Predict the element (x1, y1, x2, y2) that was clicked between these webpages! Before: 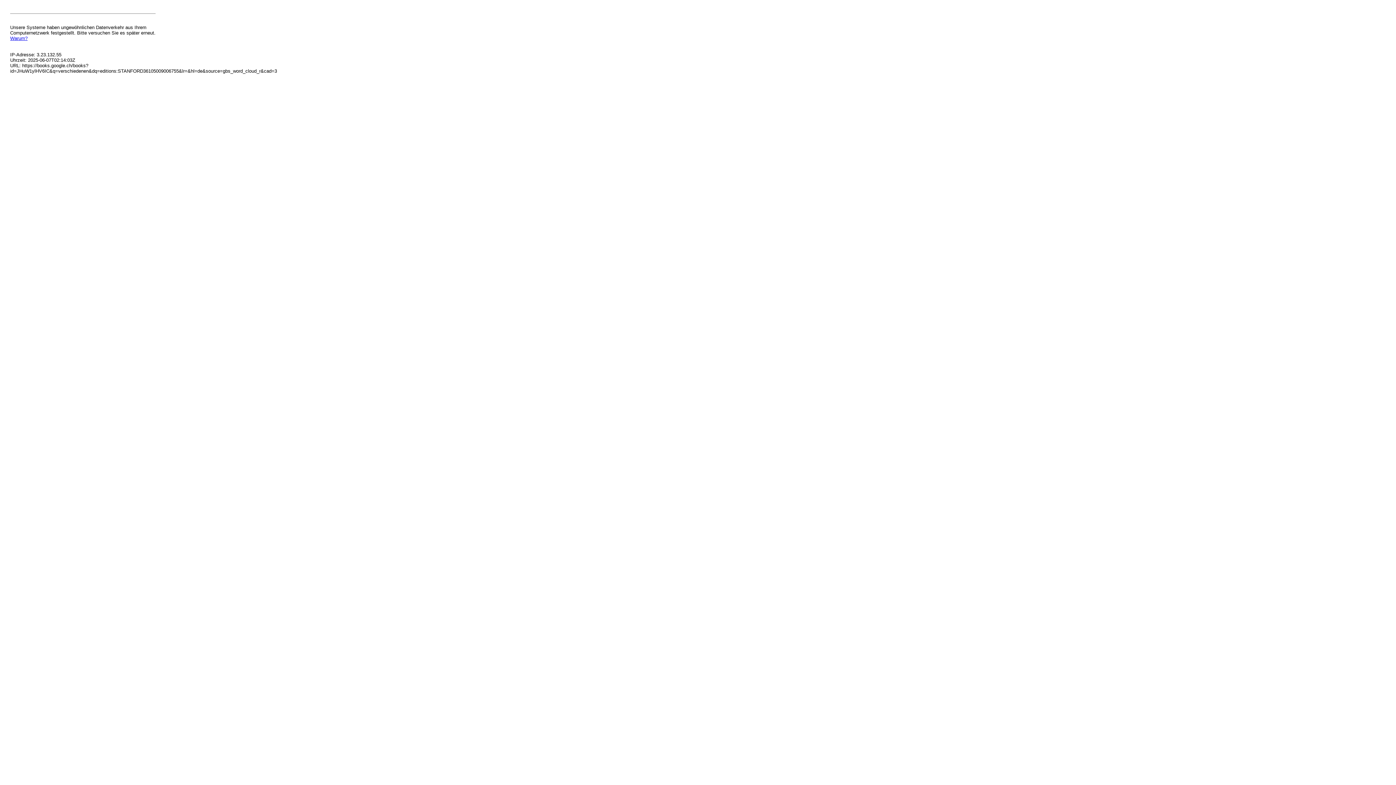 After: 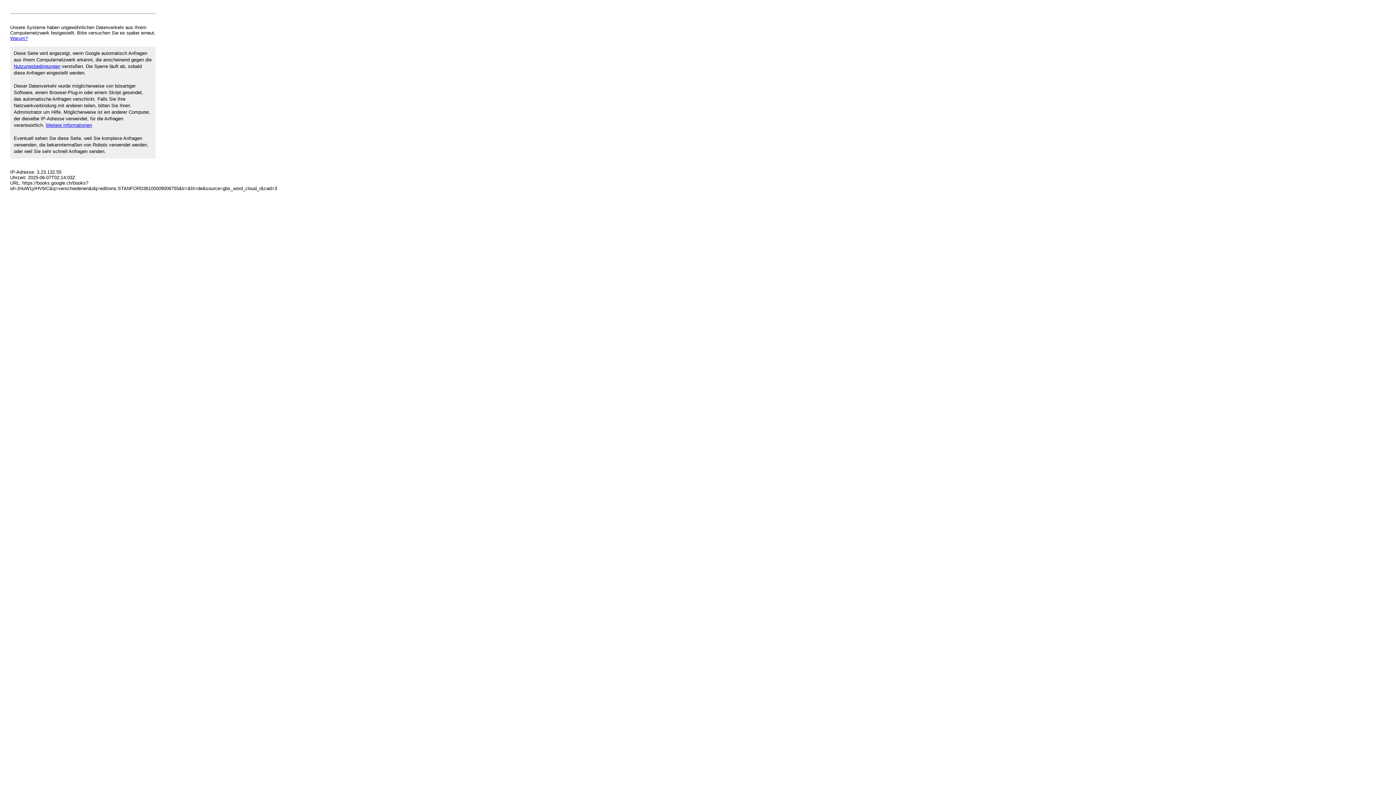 Action: bbox: (10, 35, 27, 41) label: Warum?